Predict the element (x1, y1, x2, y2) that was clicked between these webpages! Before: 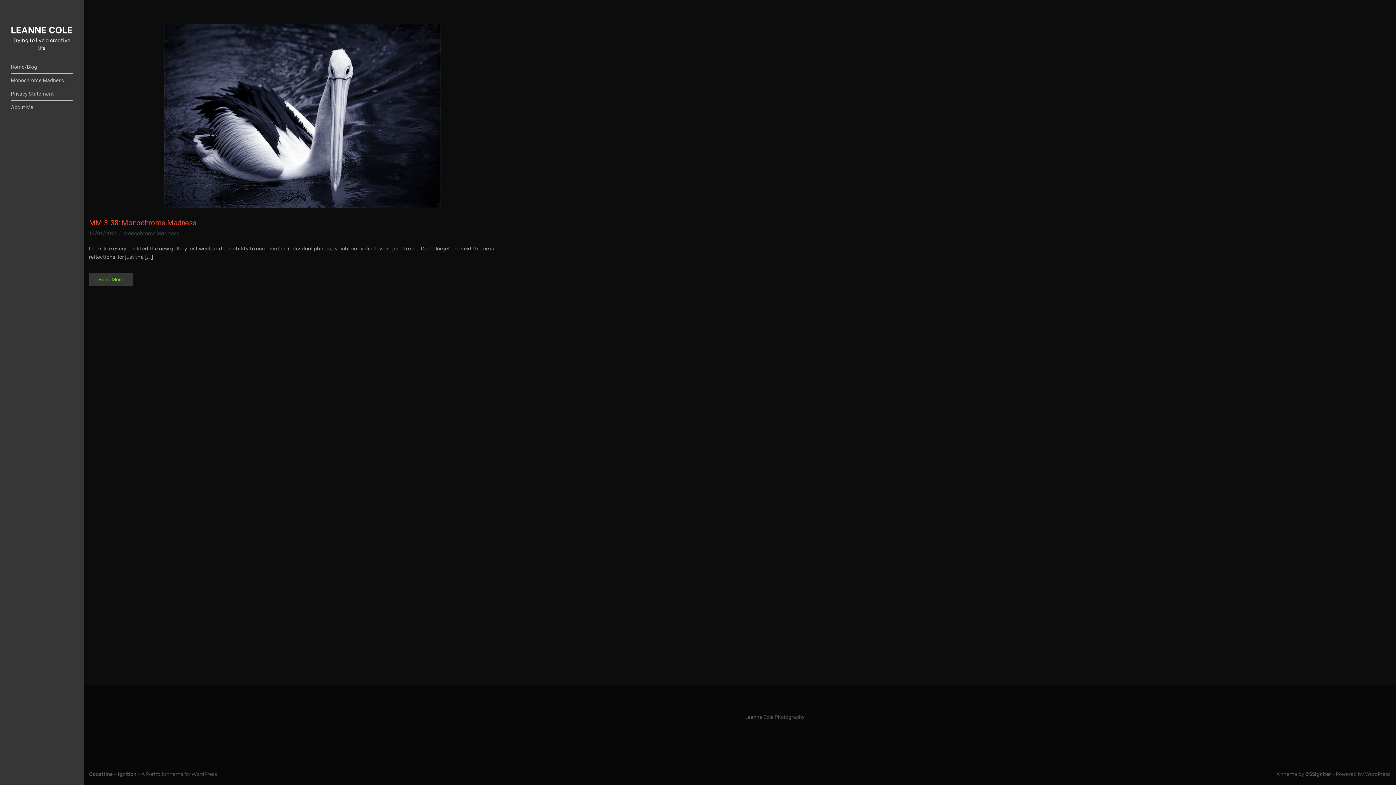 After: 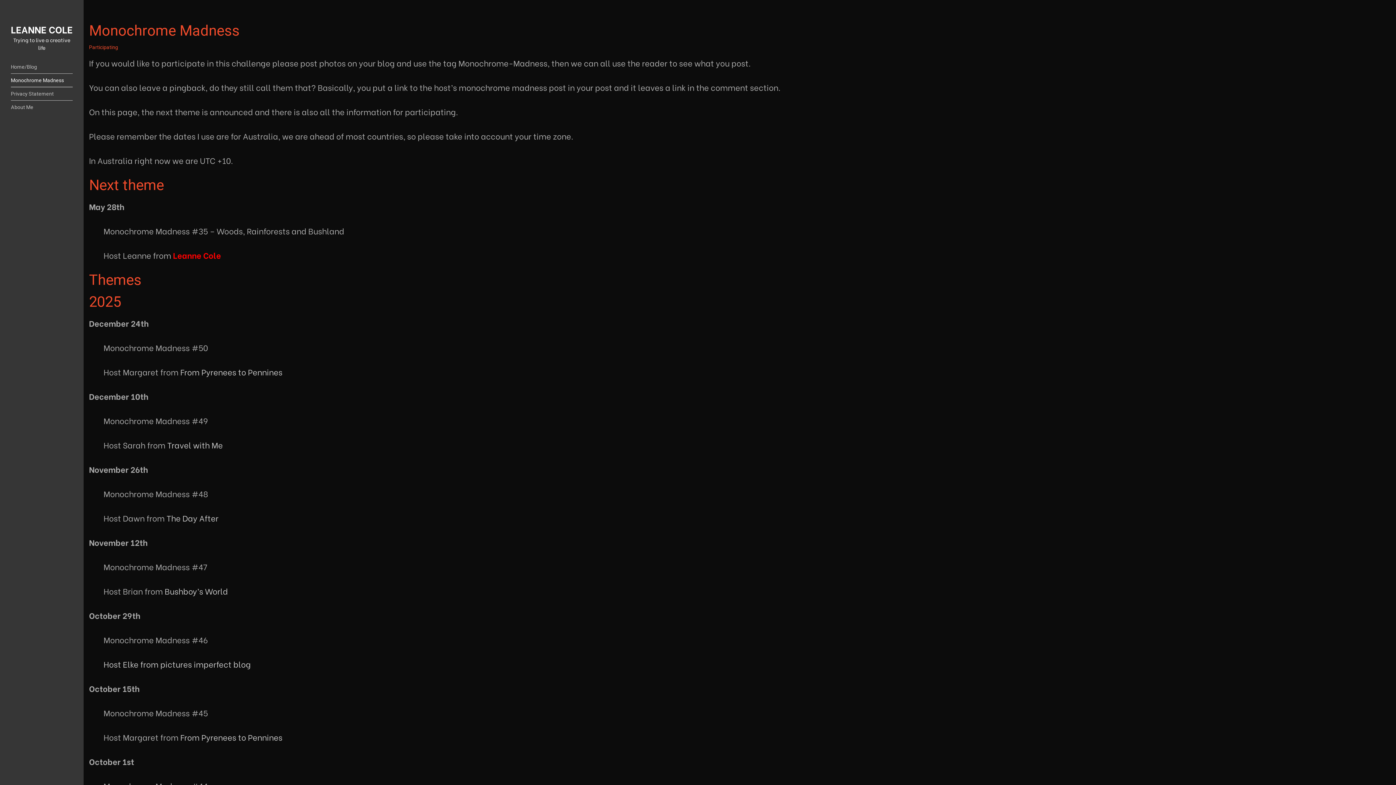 Action: bbox: (10, 73, 72, 87) label: Monochrome Madness